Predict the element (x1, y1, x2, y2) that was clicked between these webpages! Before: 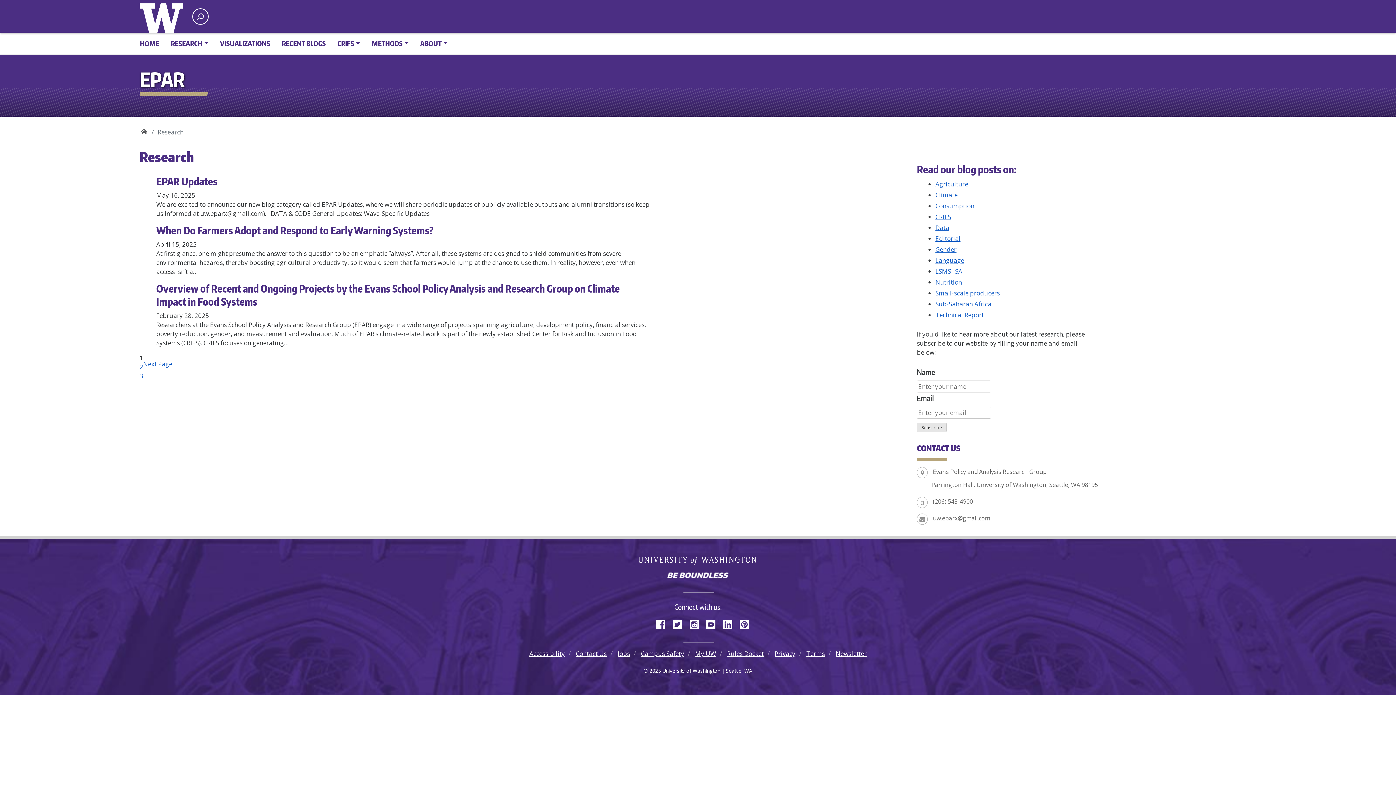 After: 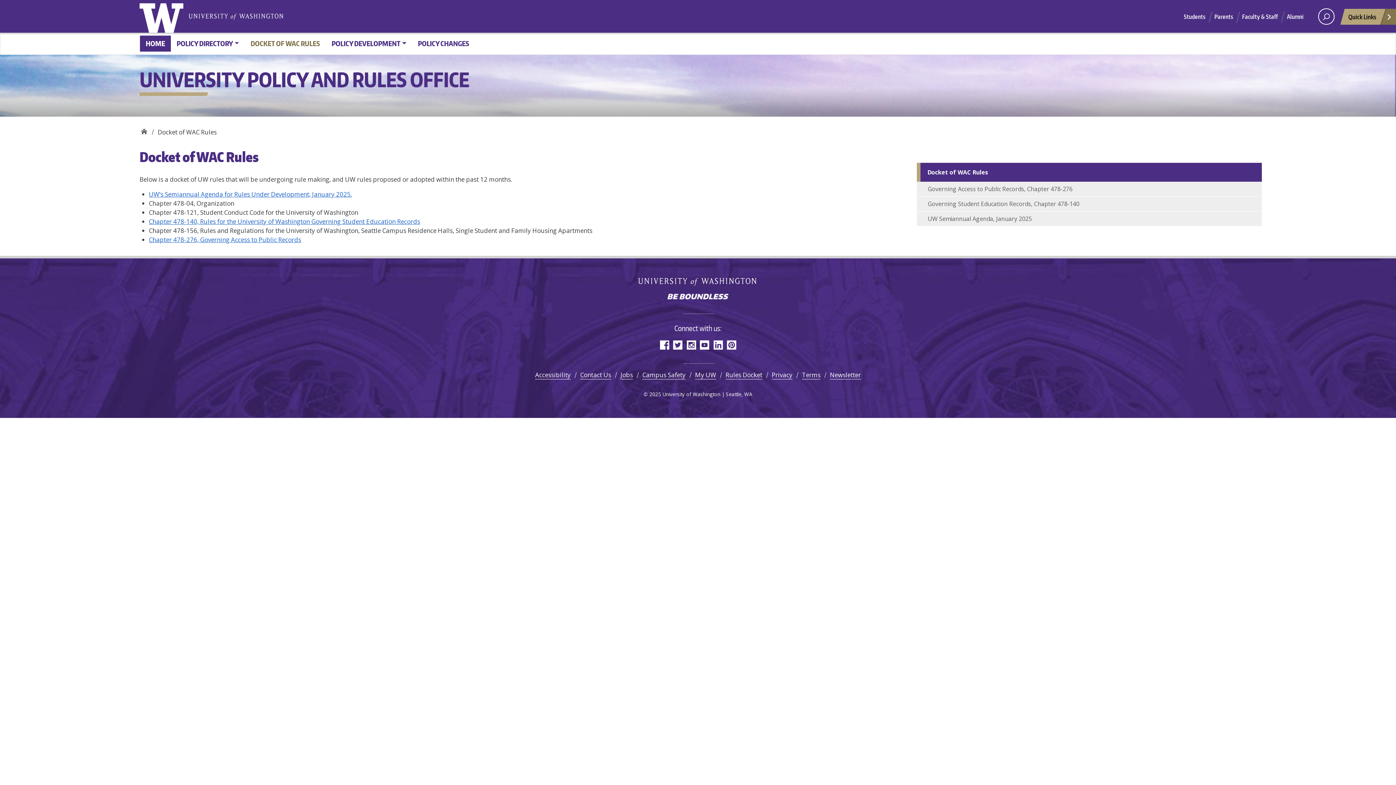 Action: bbox: (727, 649, 764, 658) label: Rules Docket